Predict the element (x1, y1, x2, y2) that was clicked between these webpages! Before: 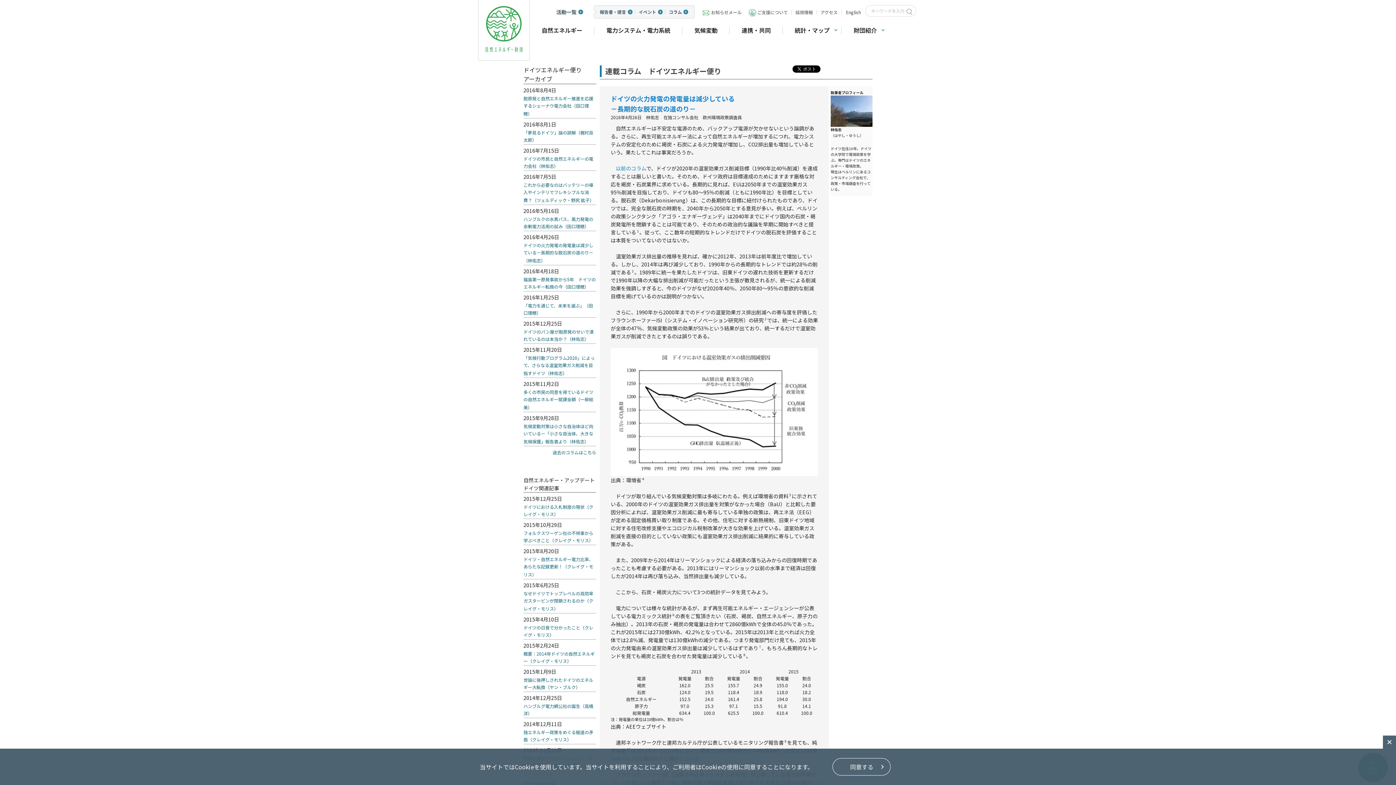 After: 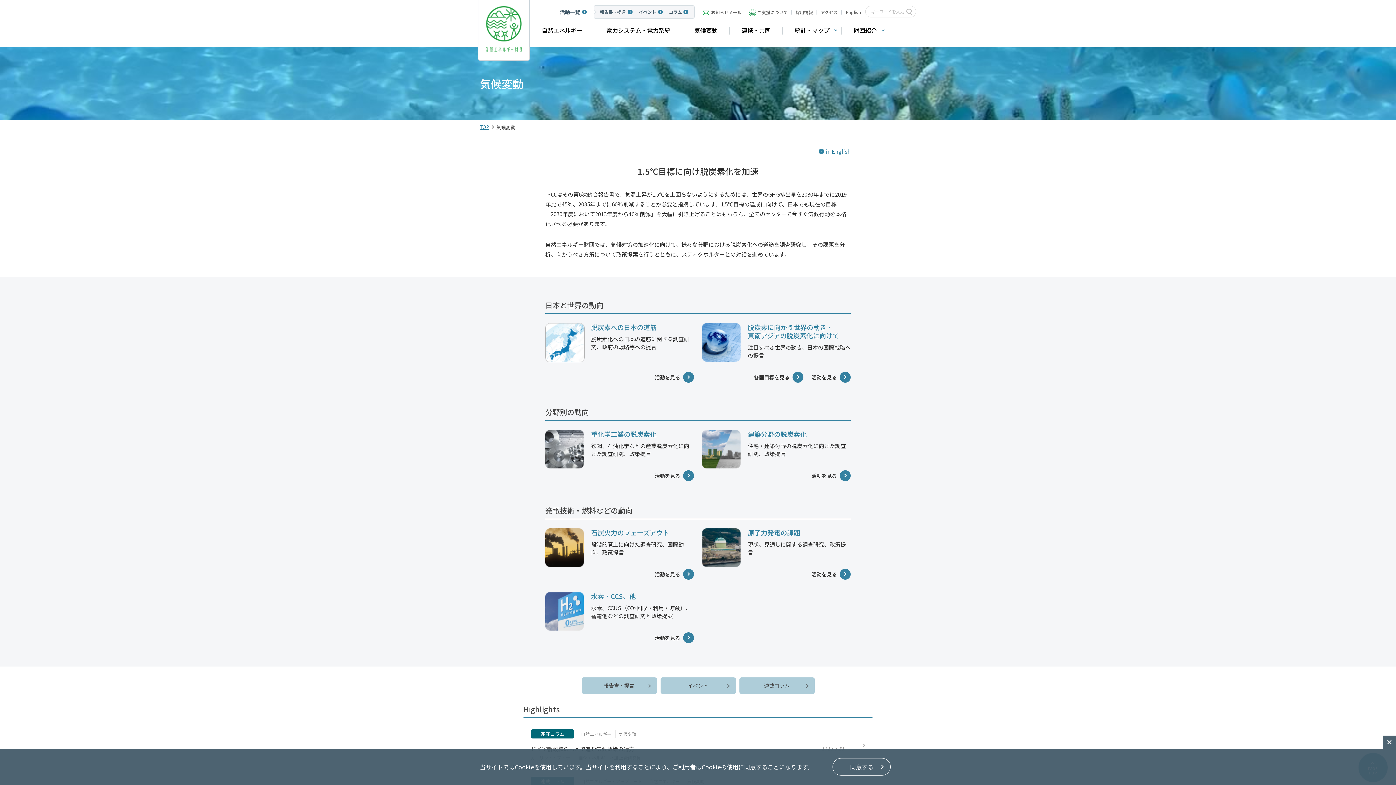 Action: bbox: (684, 24, 728, 36) label: 気候変動